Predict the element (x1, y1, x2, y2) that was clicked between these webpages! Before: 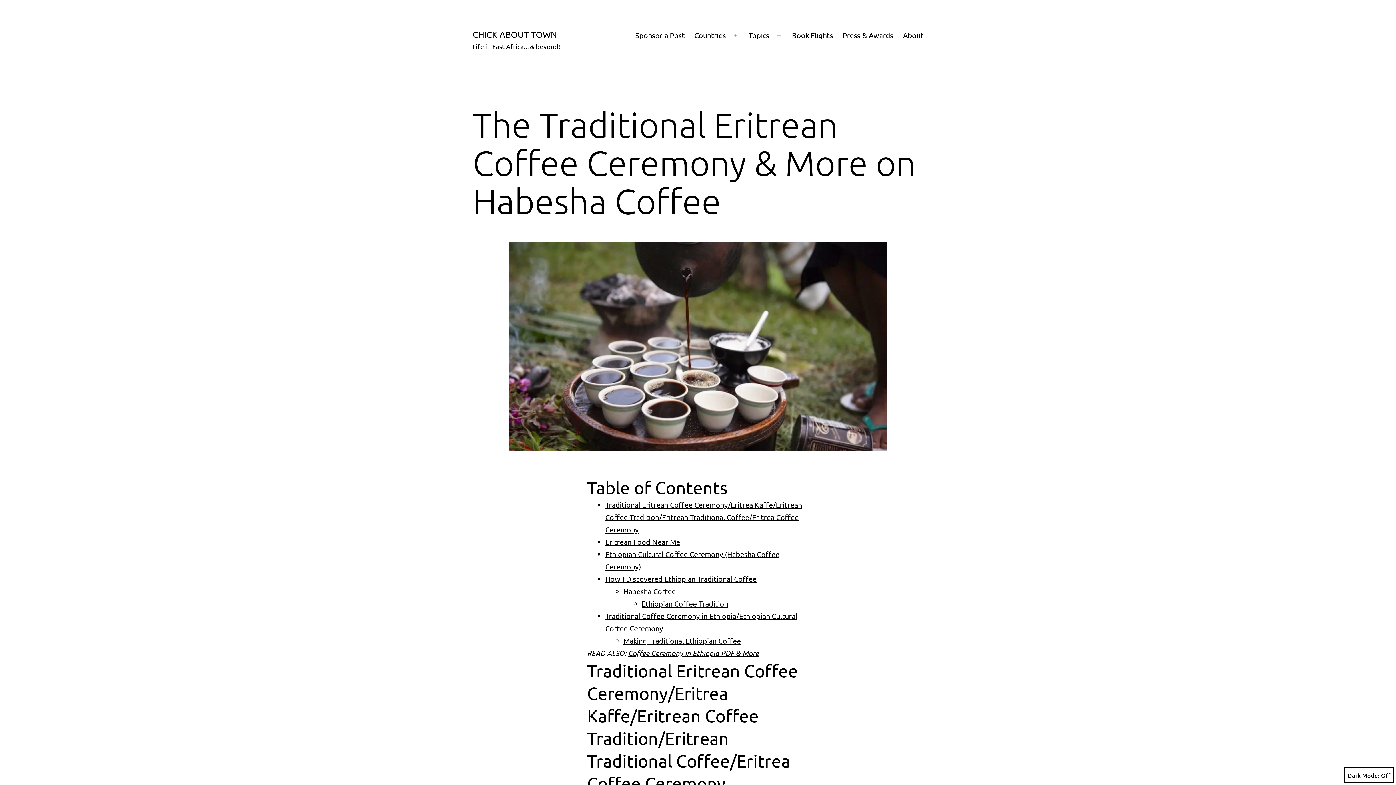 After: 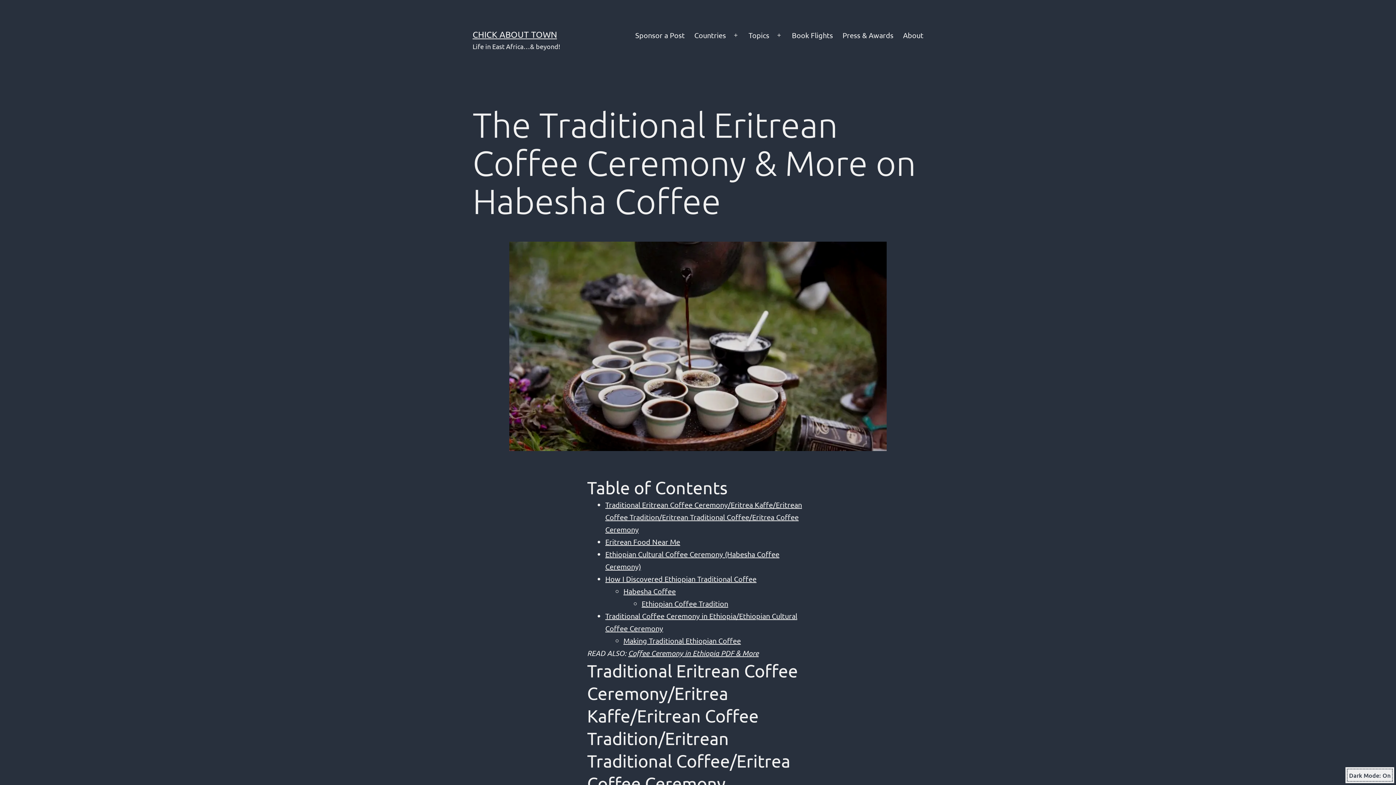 Action: bbox: (1344, 767, 1394, 783) label: Dark Mode: